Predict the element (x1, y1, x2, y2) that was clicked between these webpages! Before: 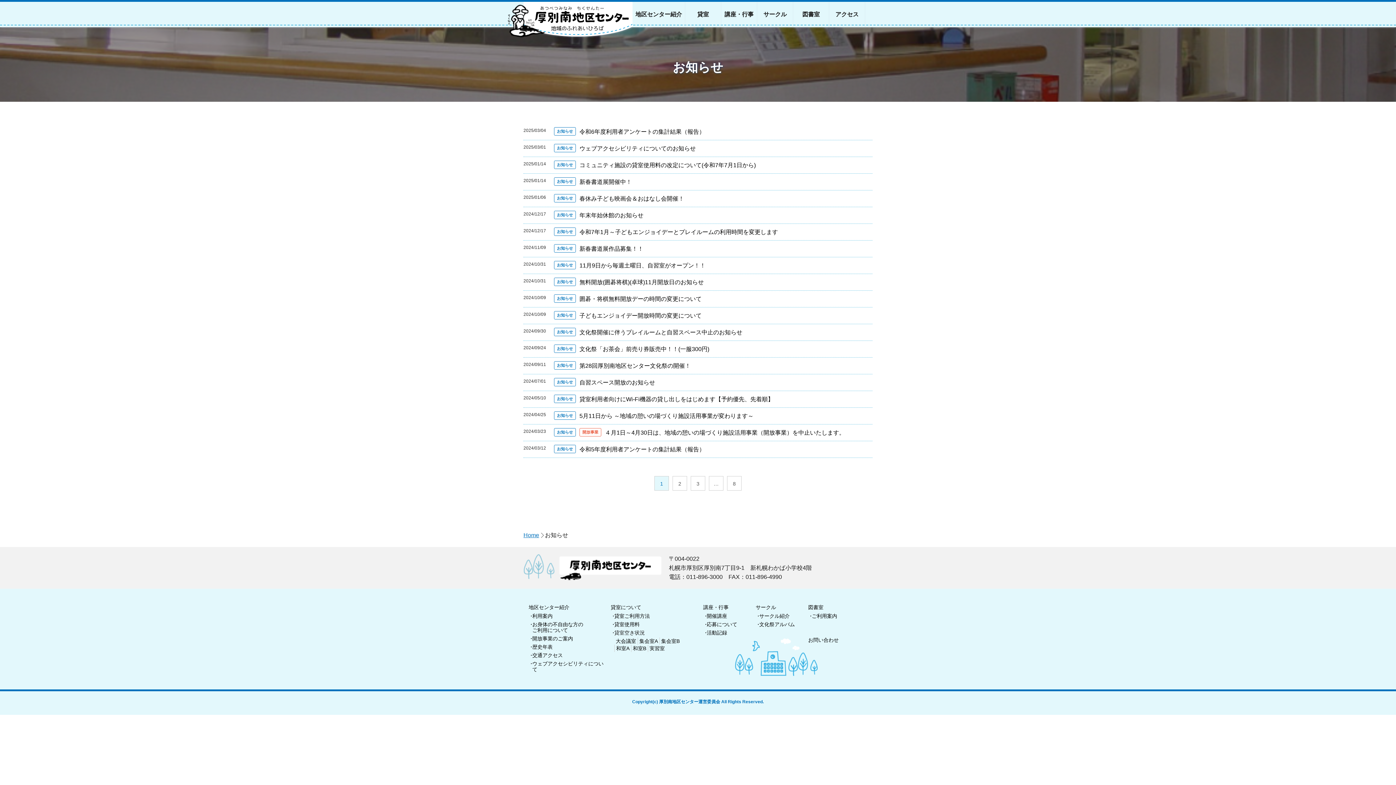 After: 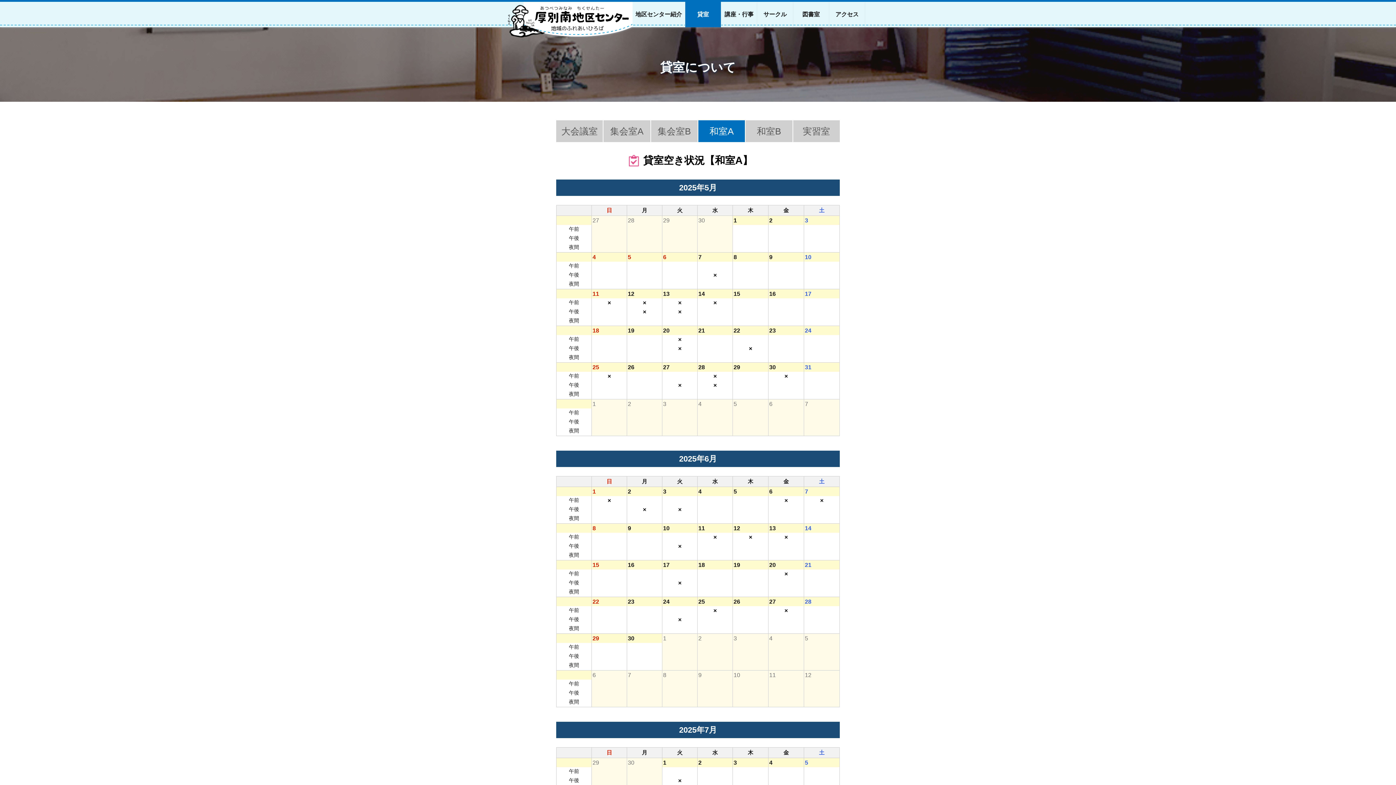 Action: bbox: (616, 645, 629, 651) label: 和室A